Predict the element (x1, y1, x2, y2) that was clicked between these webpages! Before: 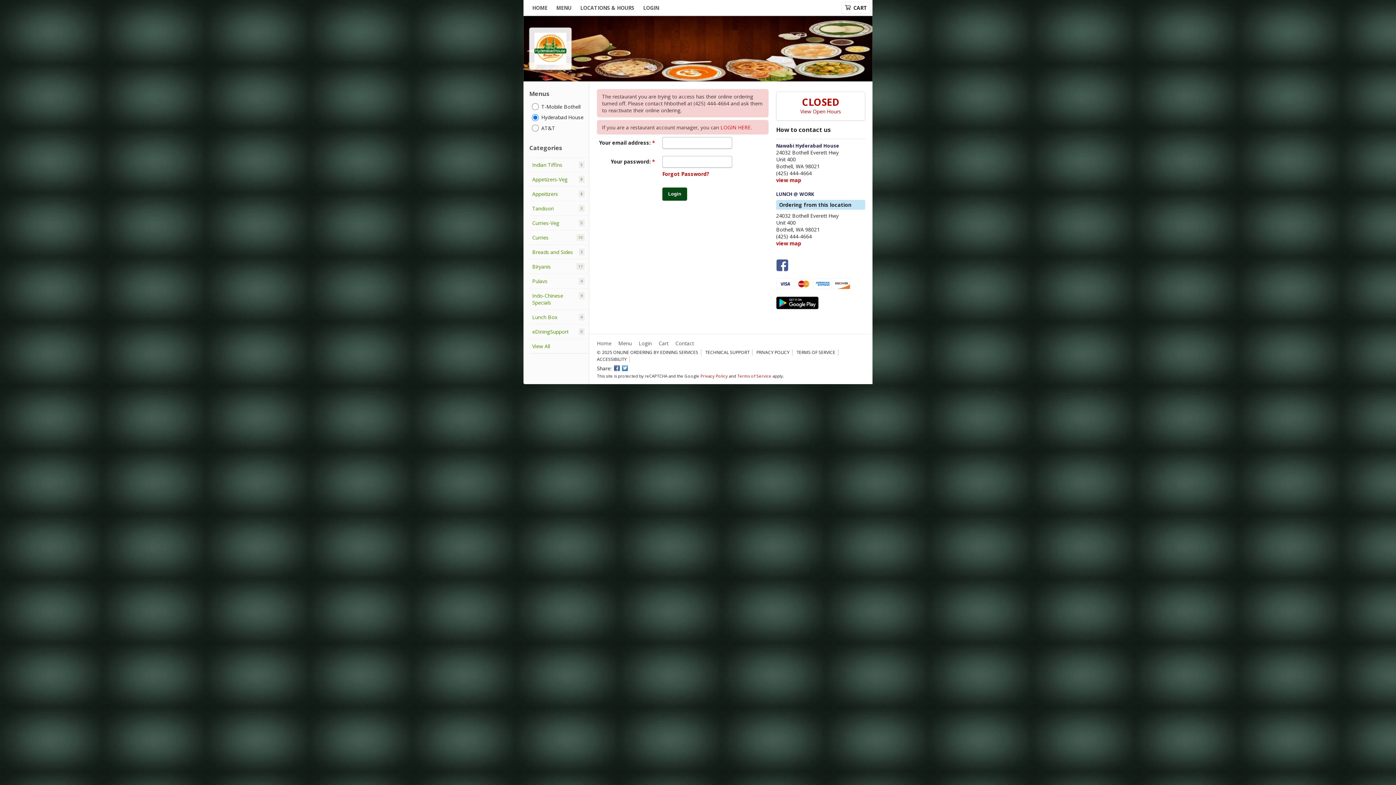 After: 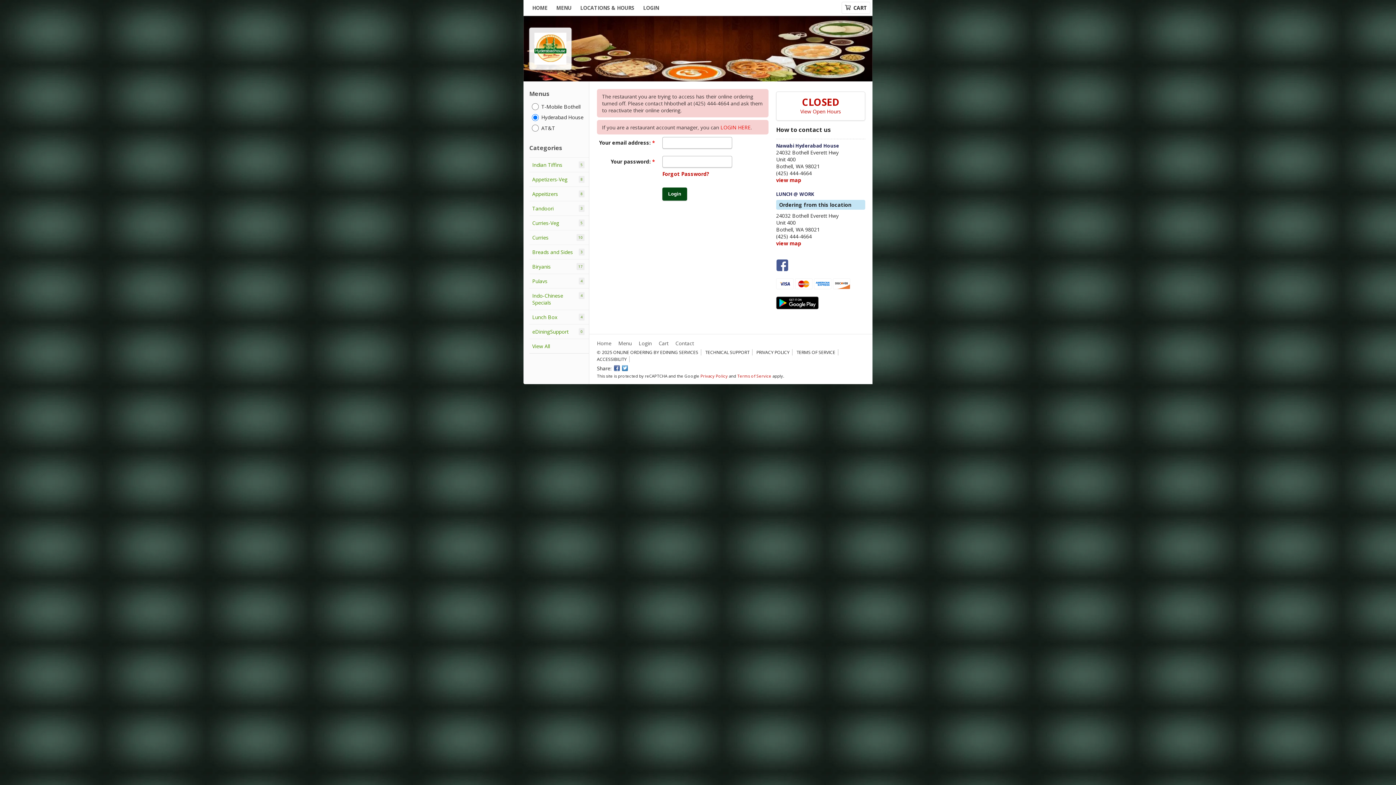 Action: label: Contact bbox: (675, 339, 694, 346)